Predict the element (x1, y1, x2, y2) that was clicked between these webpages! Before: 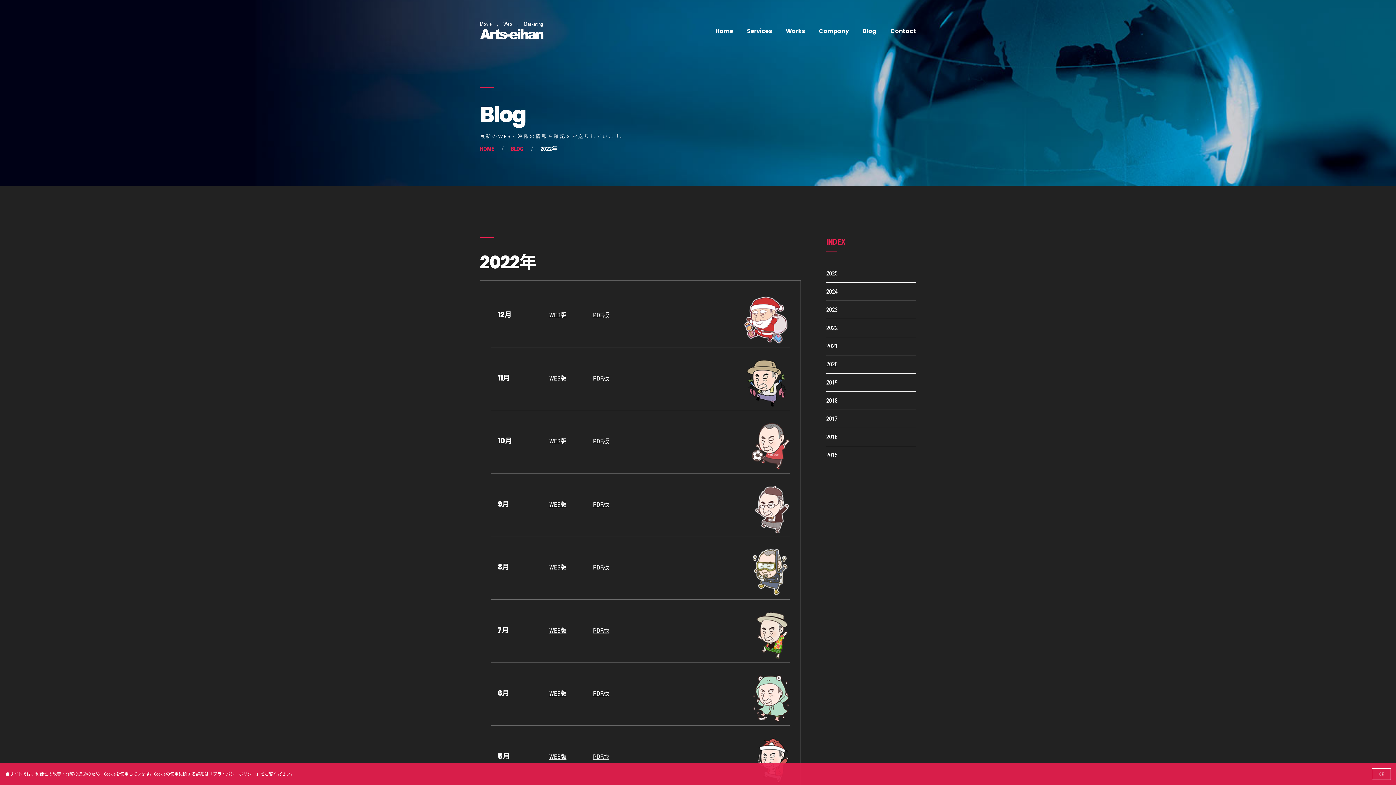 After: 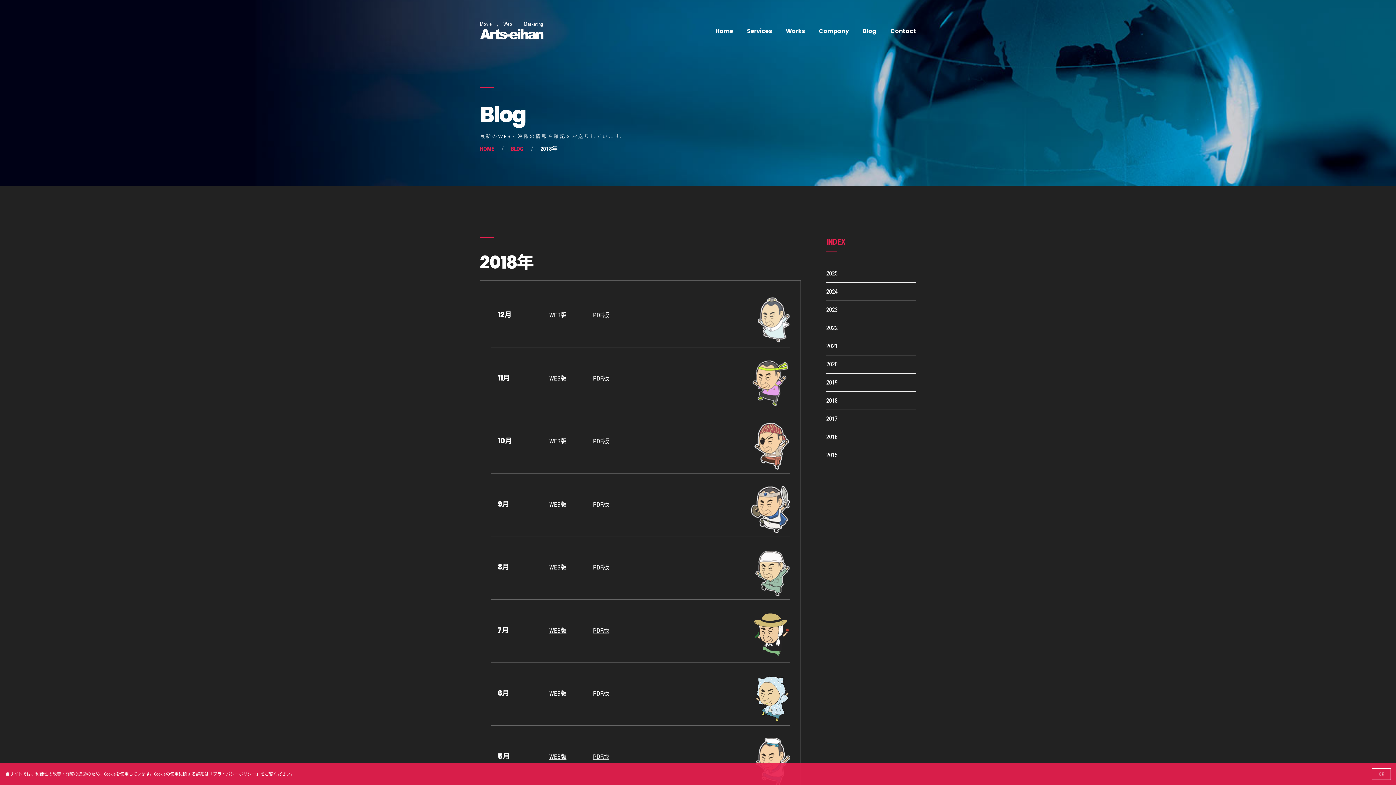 Action: label: 2018 bbox: (819, 396, 909, 405)